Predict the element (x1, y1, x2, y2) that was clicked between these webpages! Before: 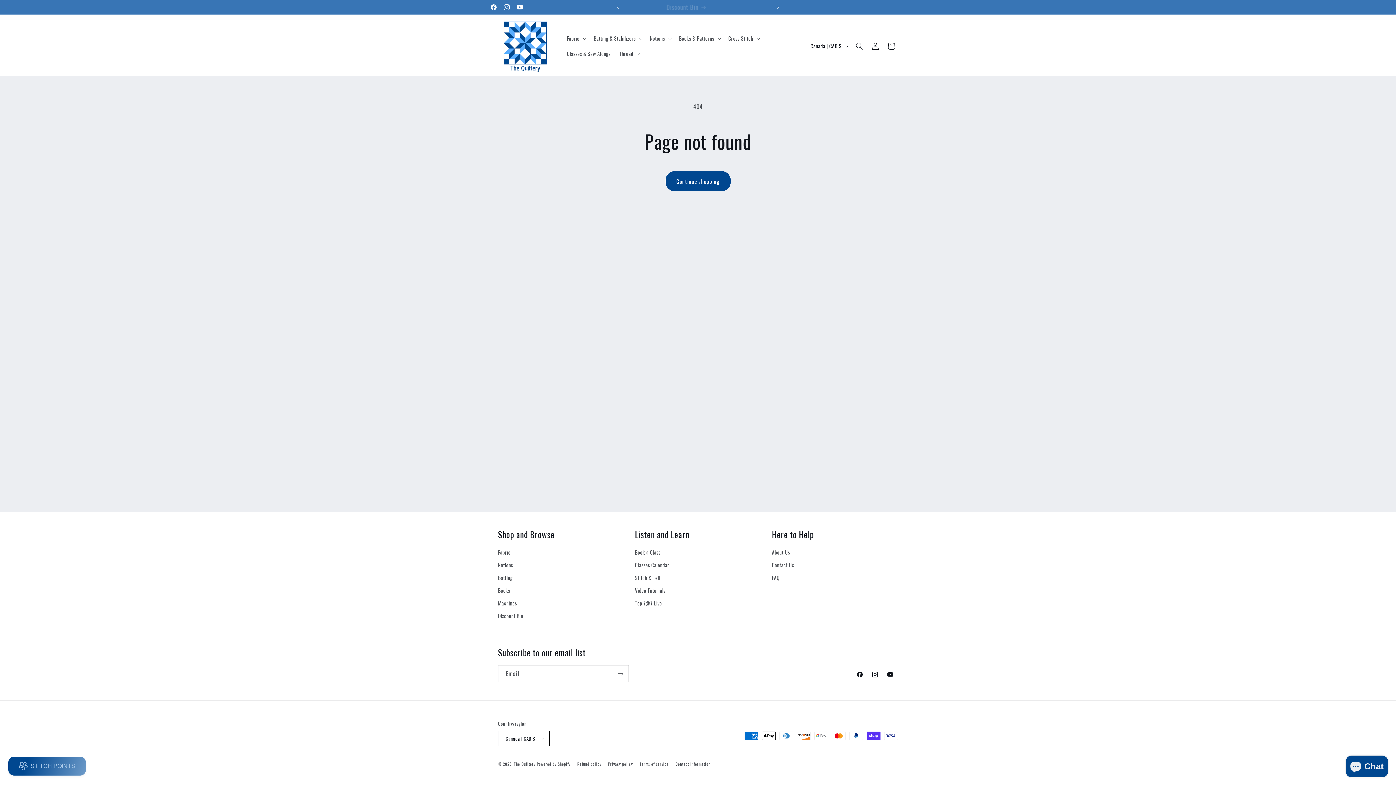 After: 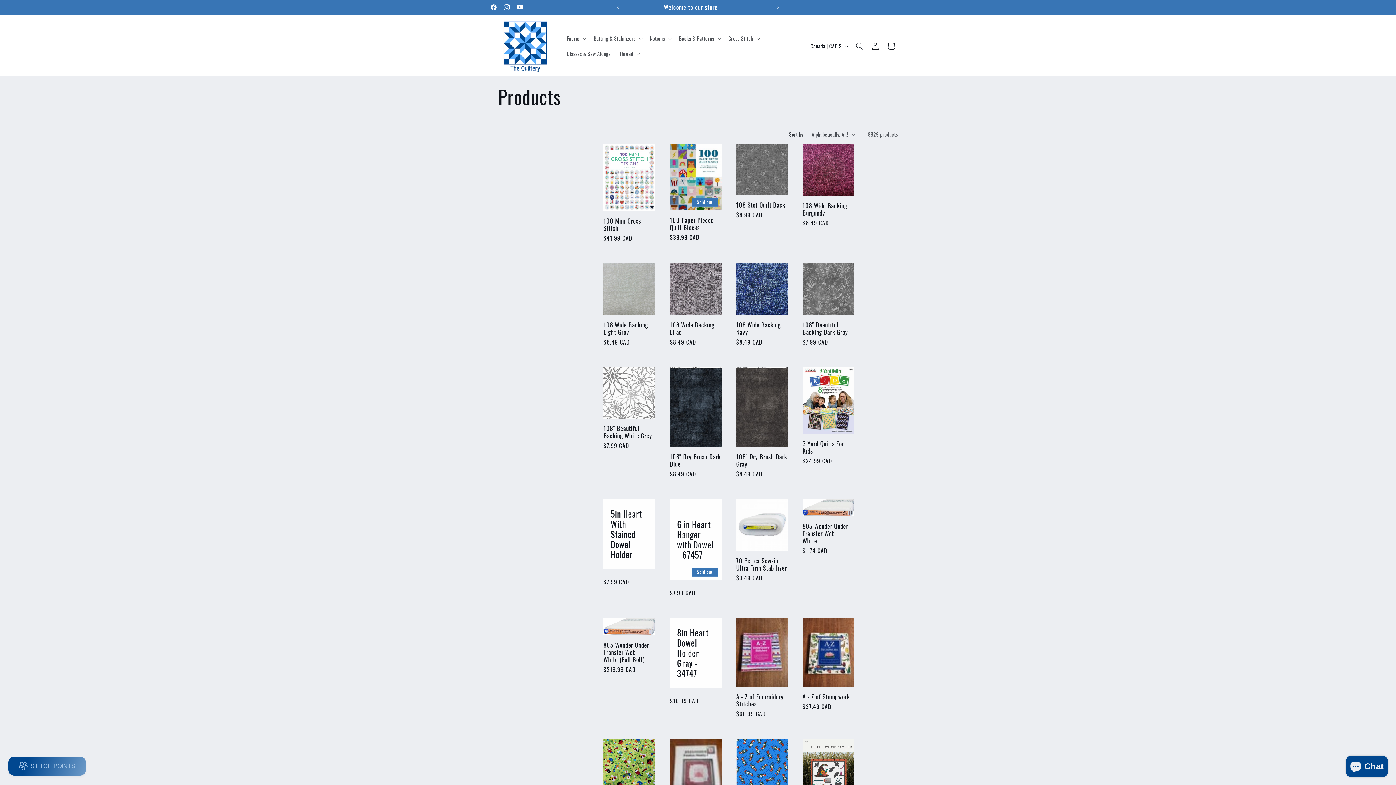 Action: bbox: (665, 171, 730, 191) label: Continue shopping